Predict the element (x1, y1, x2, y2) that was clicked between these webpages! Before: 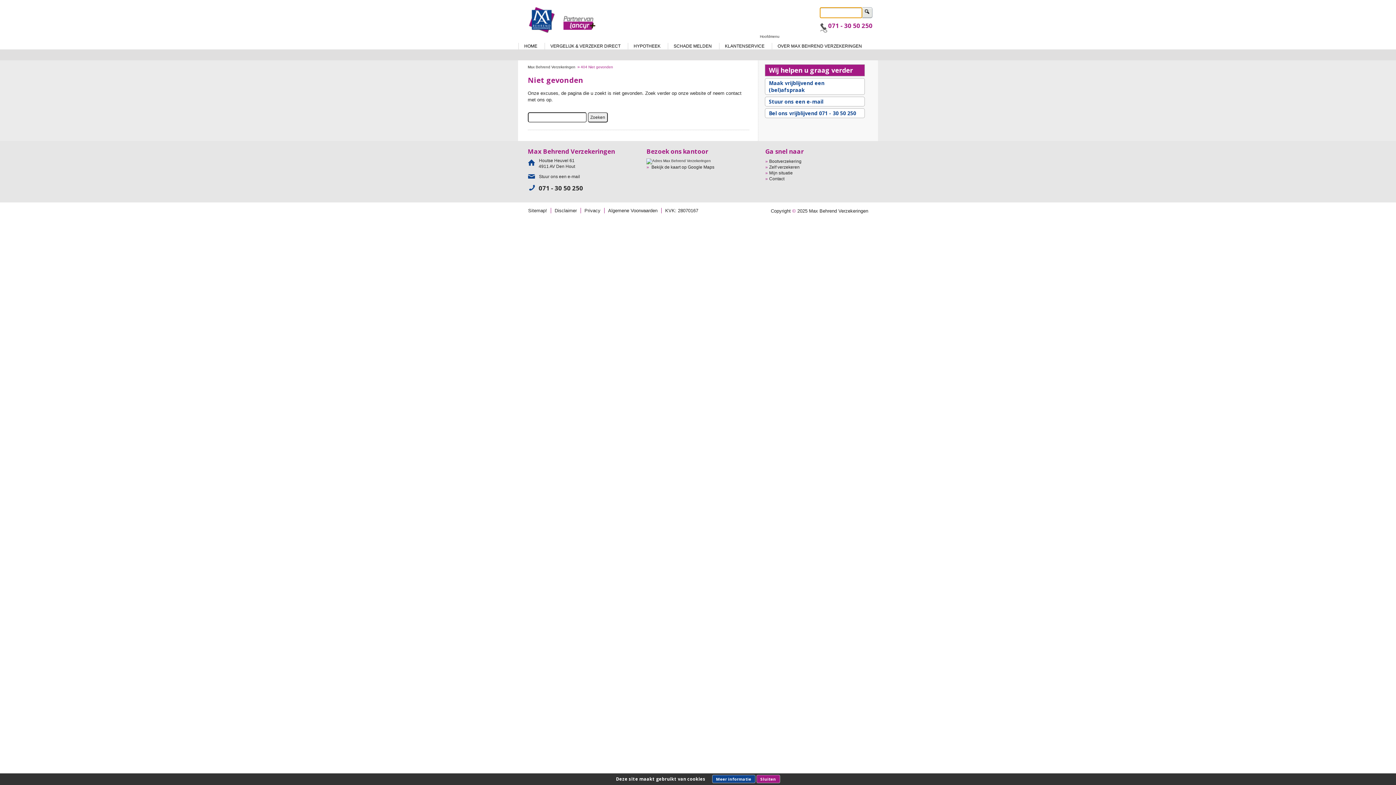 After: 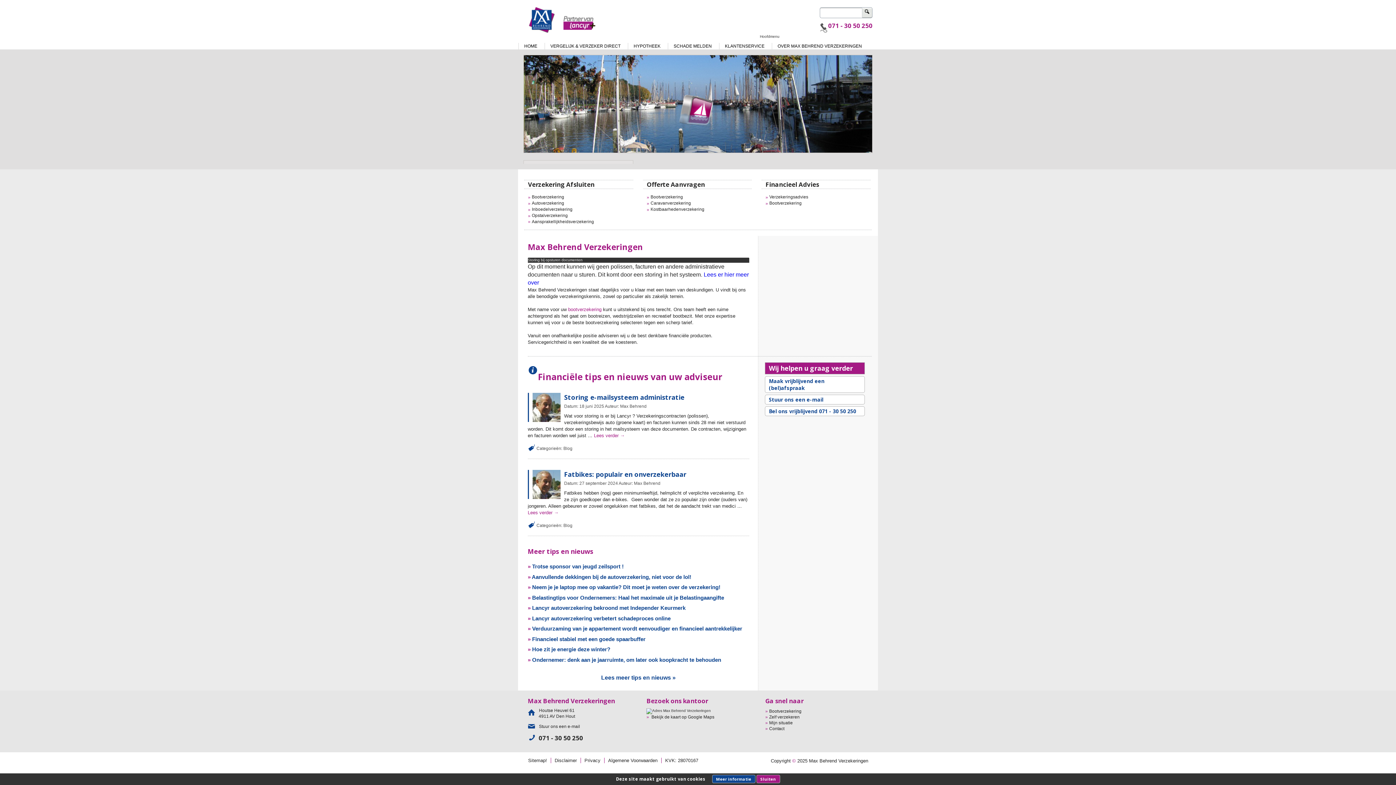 Action: label: Max Behrend Verzekeringen bbox: (527, 65, 575, 69)